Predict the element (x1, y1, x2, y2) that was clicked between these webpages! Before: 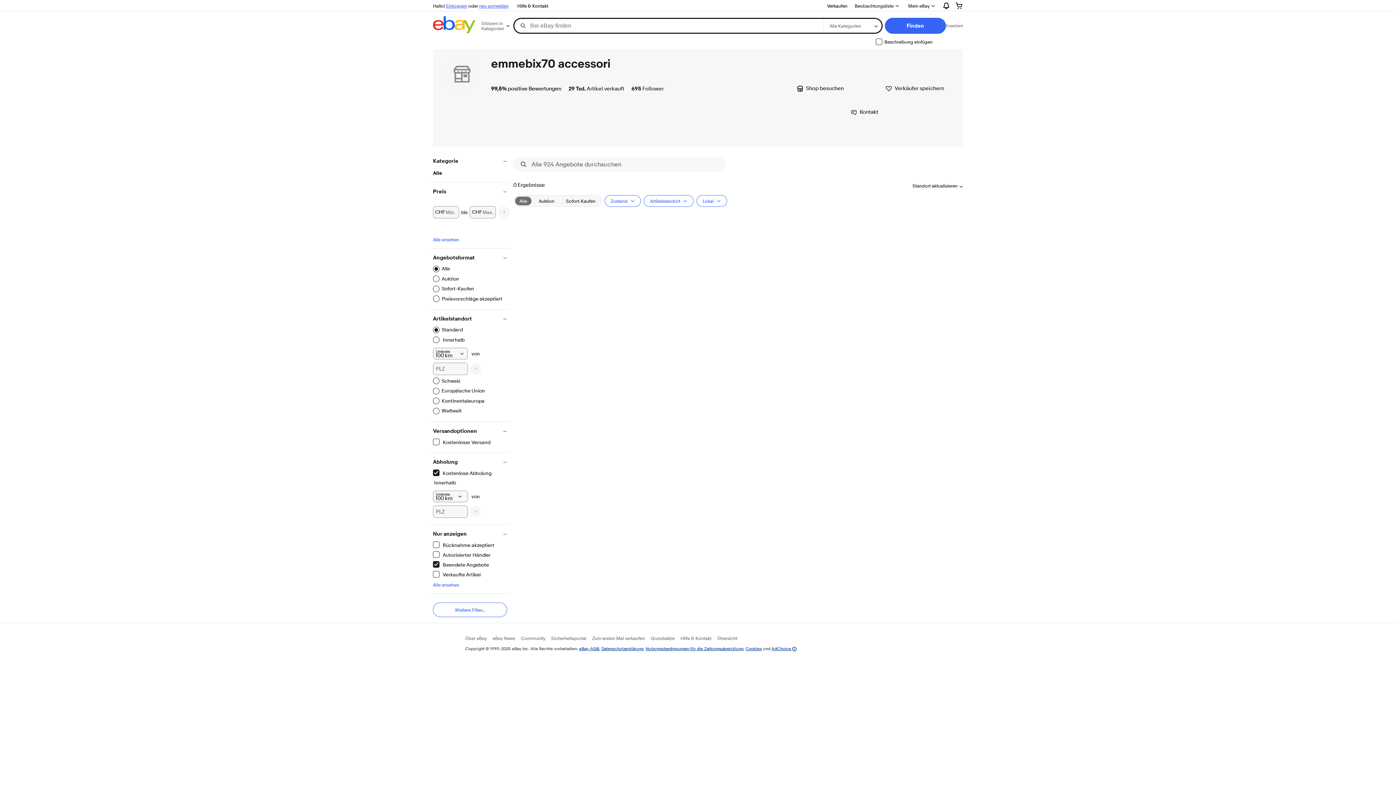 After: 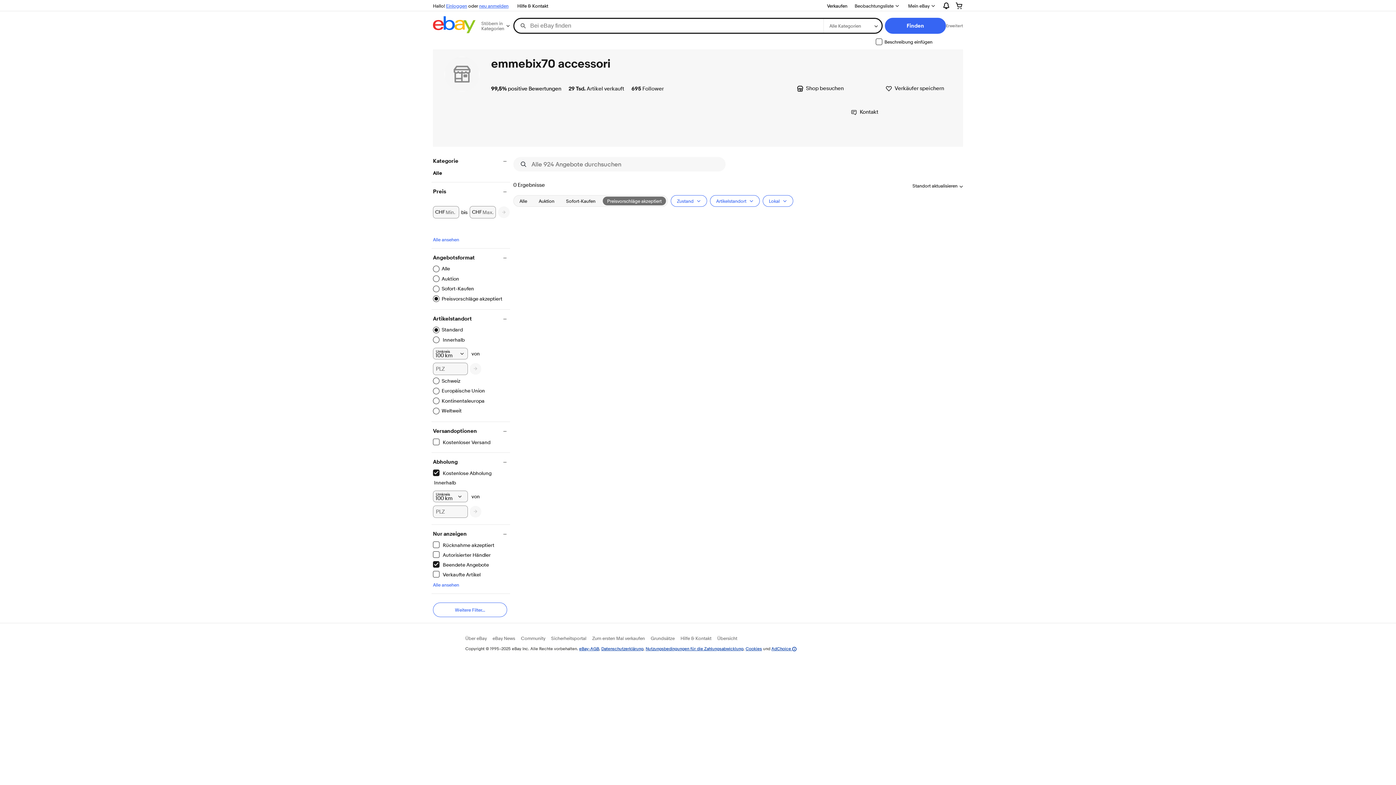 Action: bbox: (433, 295, 502, 302) label: Preisvorschläge akzeptiert